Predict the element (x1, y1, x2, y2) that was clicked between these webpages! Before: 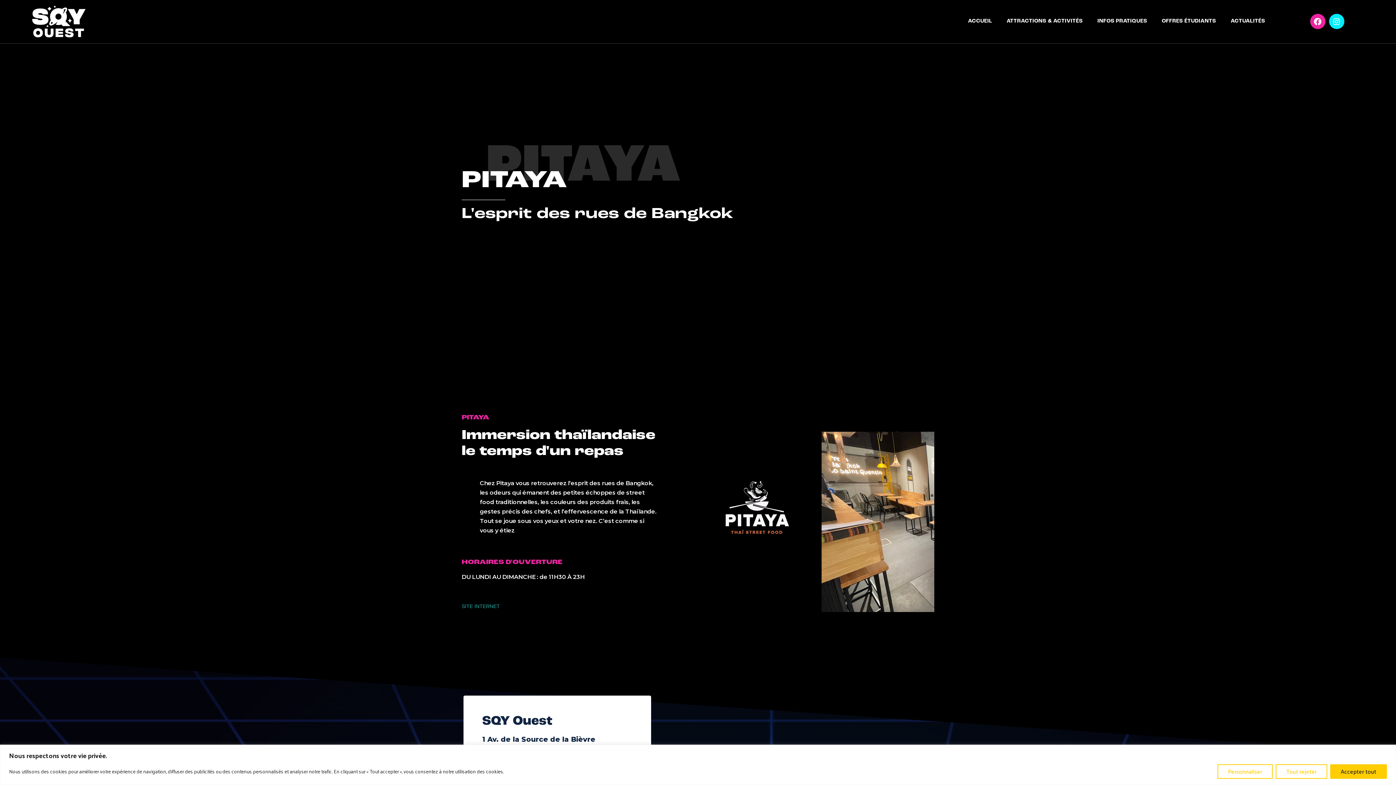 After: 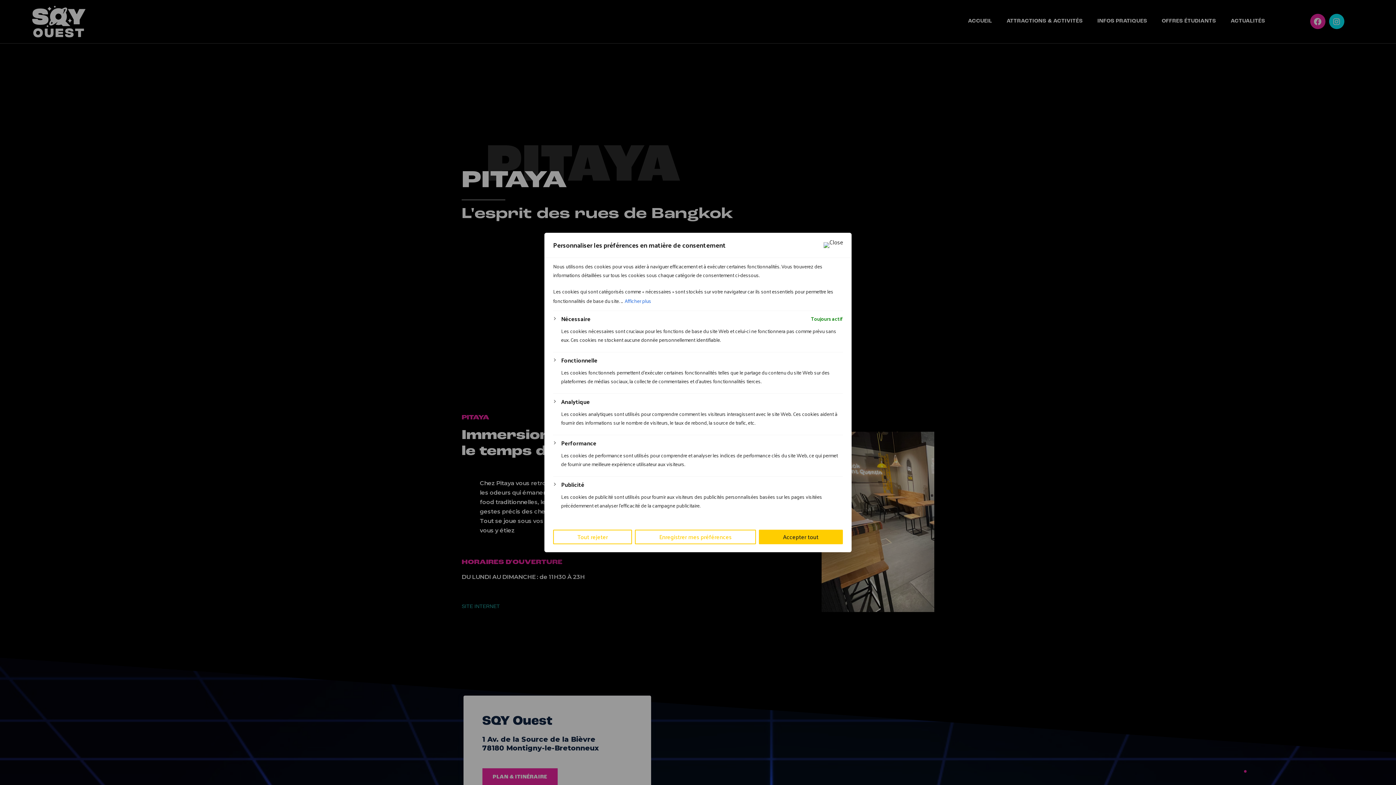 Action: label: Personnaliser bbox: (1217, 764, 1273, 779)